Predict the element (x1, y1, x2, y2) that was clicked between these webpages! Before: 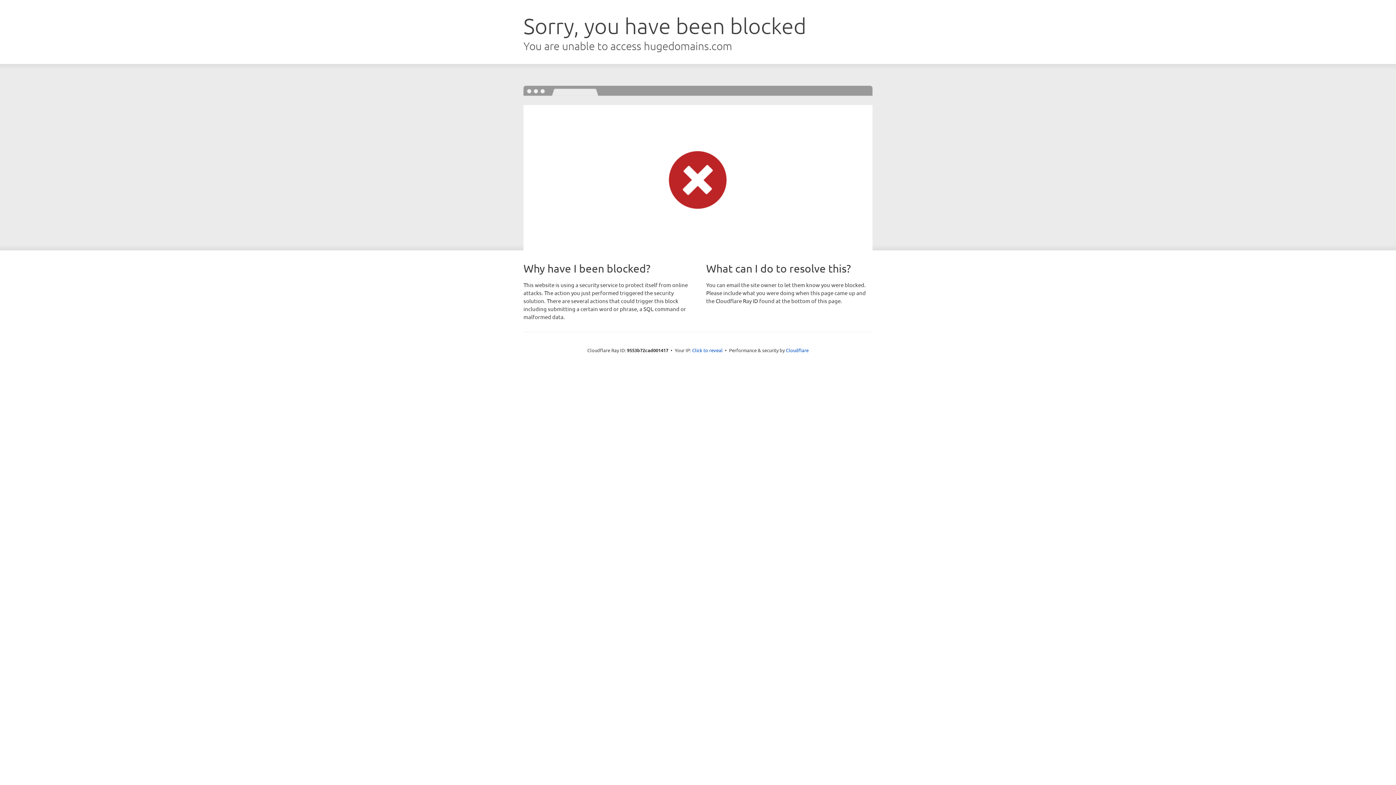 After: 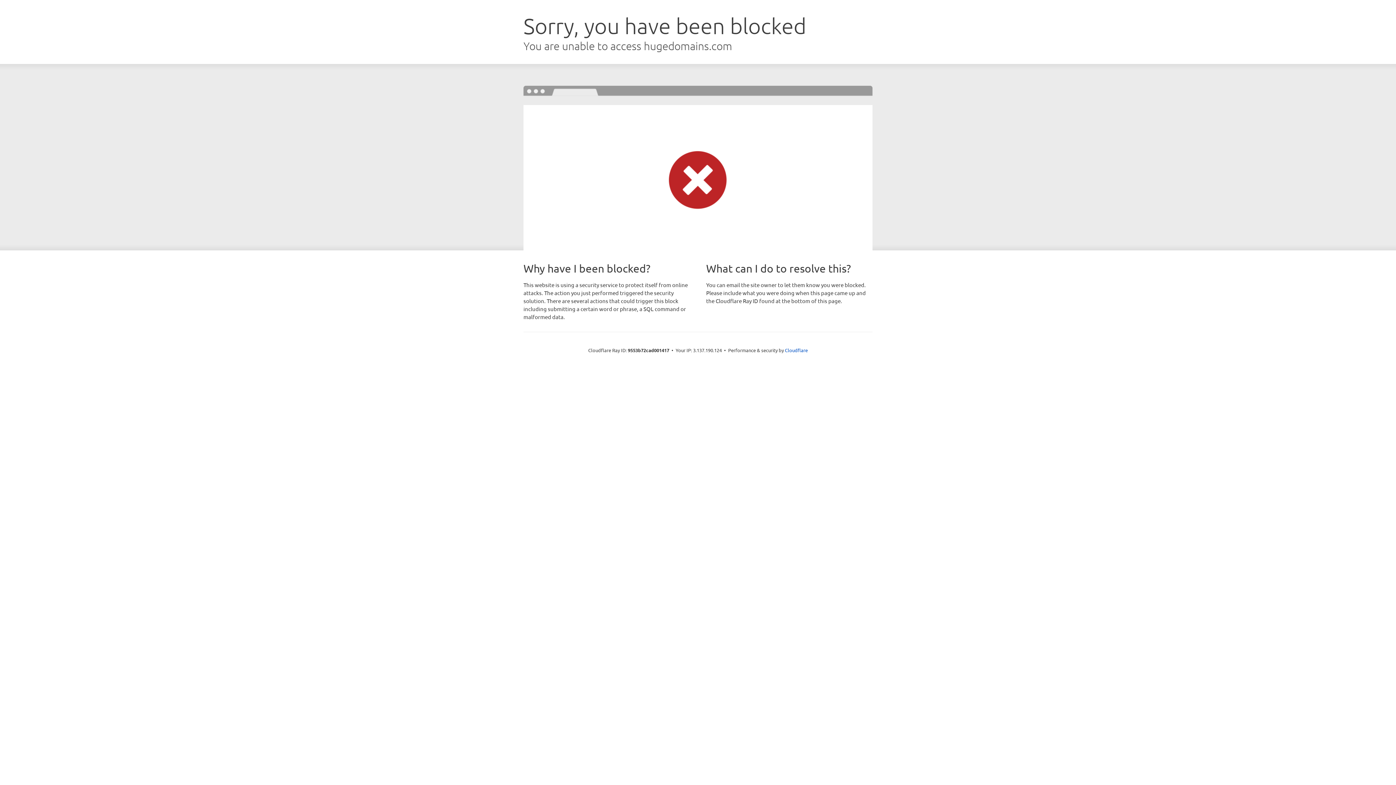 Action: bbox: (692, 346, 722, 353) label: Click to reveal